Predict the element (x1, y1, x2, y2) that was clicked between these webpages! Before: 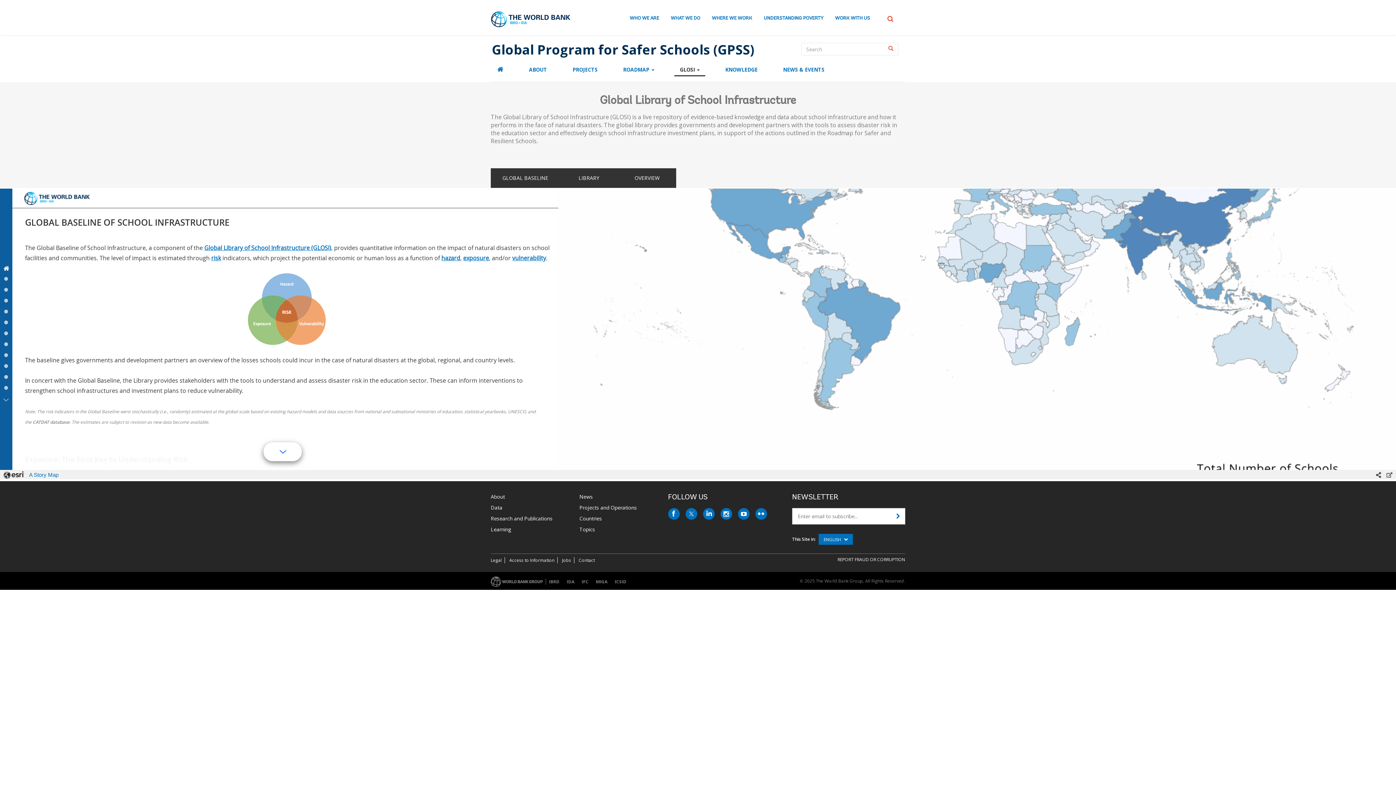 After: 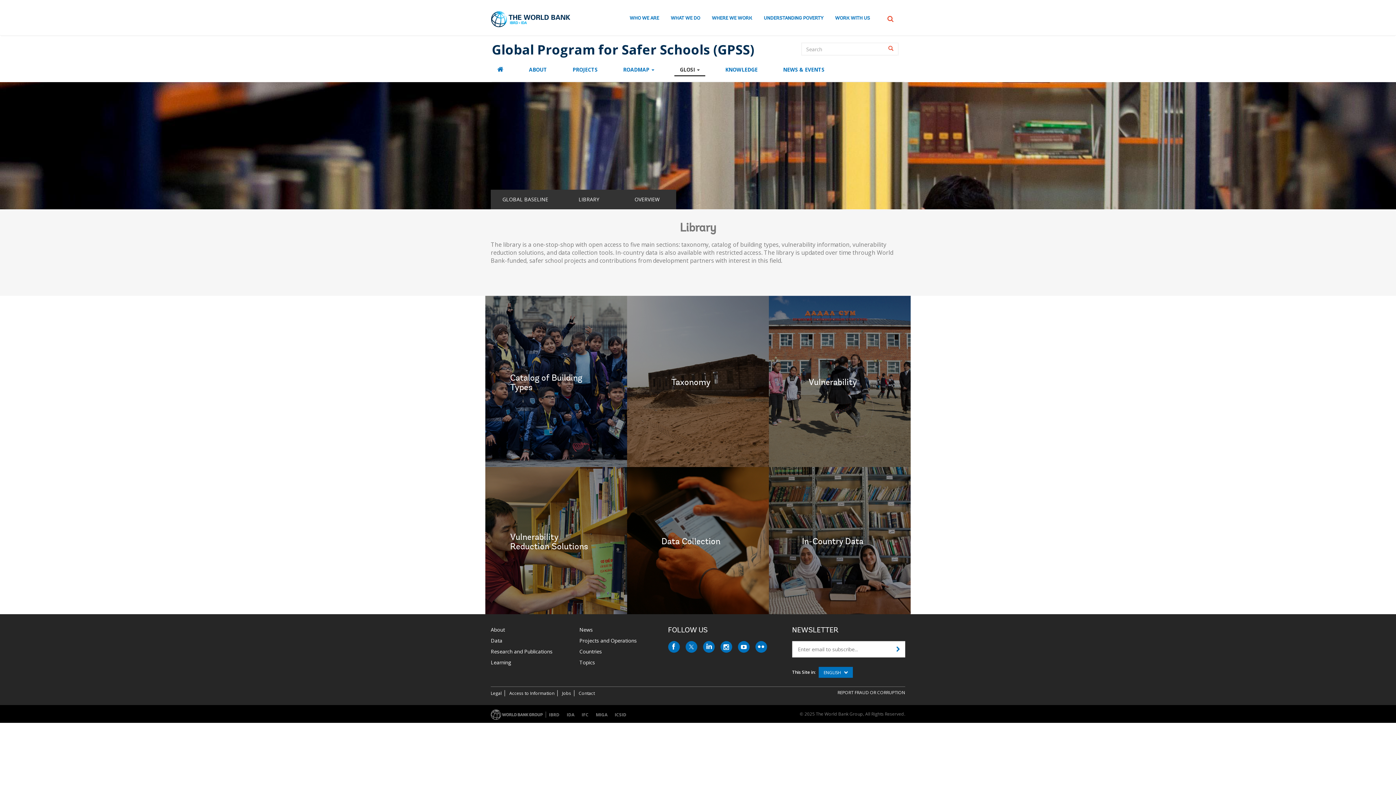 Action: label: LIBRARY bbox: (560, 168, 618, 188)